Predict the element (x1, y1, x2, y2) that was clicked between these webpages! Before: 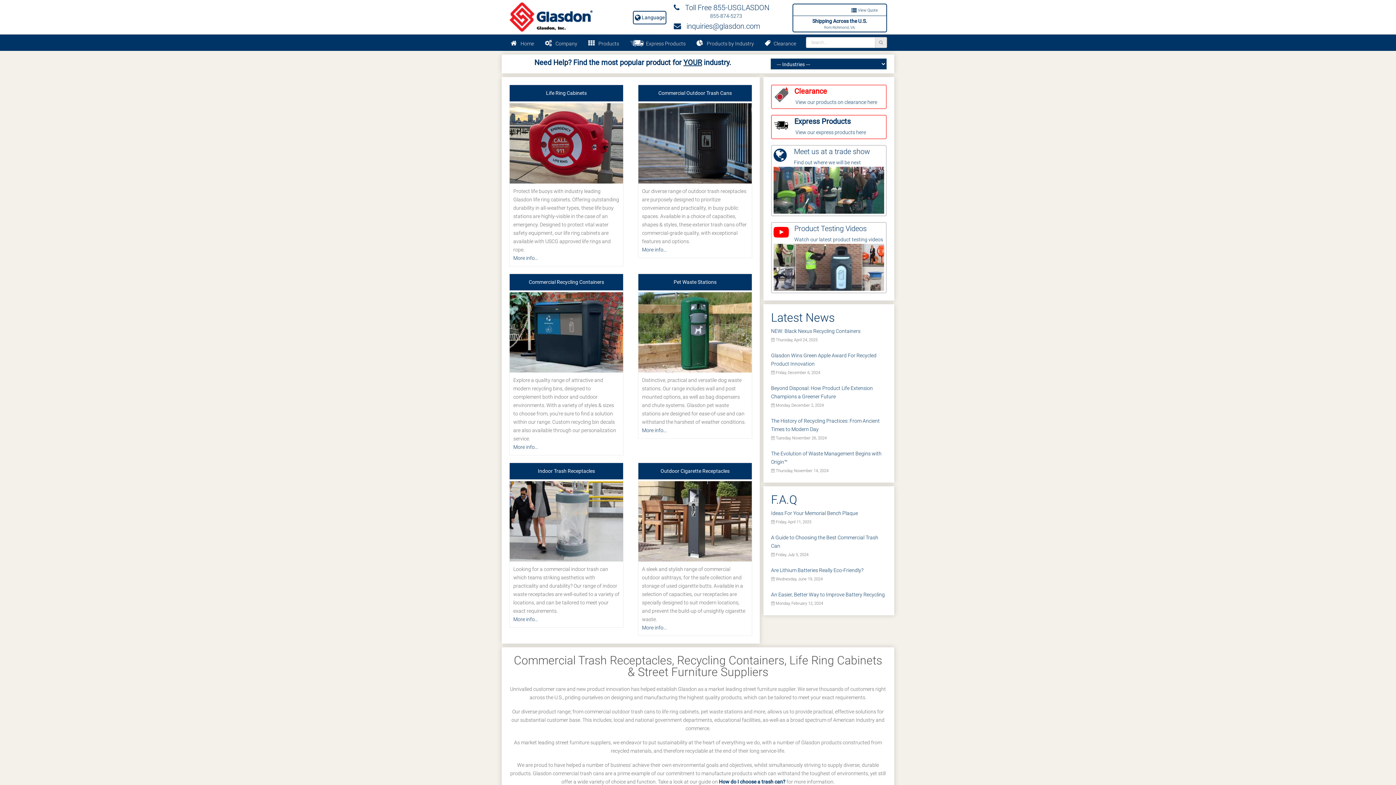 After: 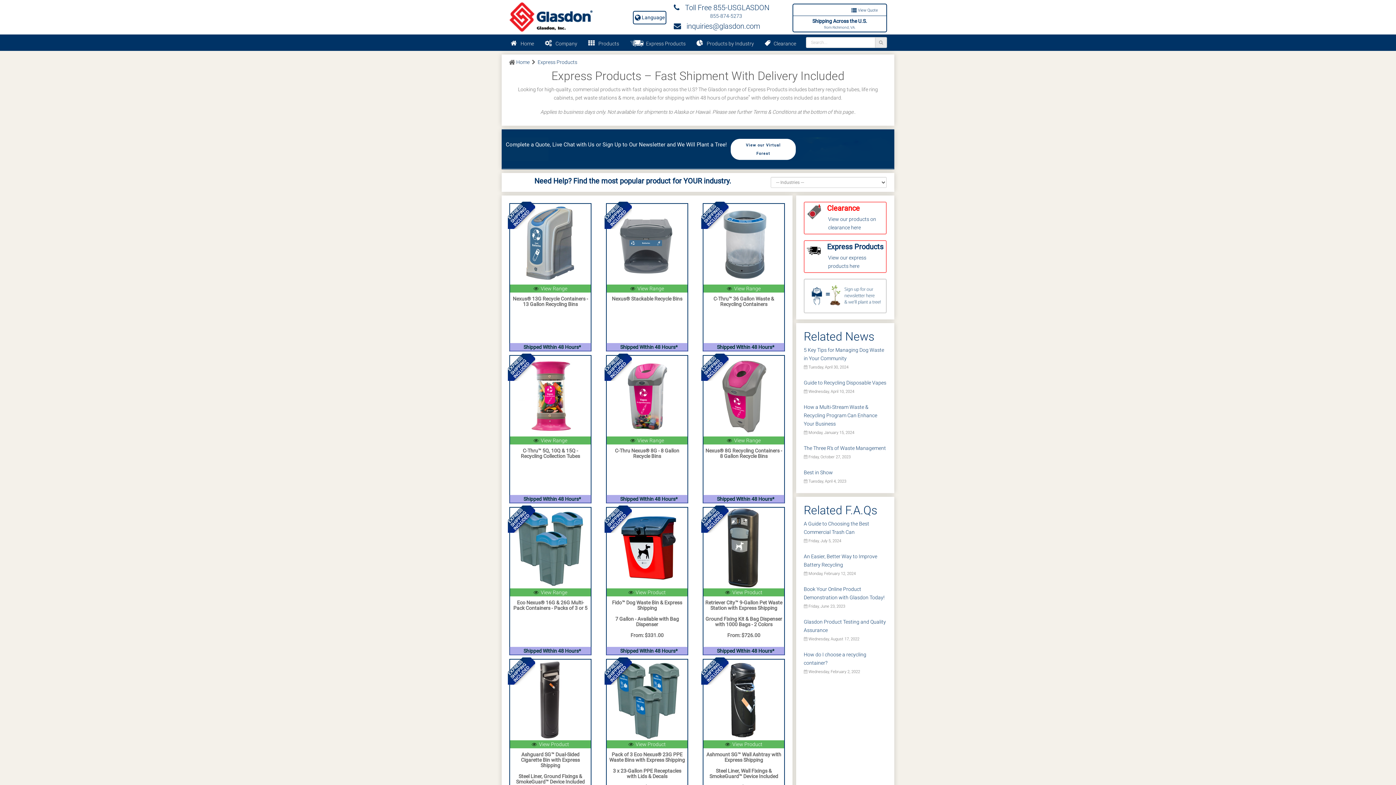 Action: label:   Express Products bbox: (626, 36, 689, 50)